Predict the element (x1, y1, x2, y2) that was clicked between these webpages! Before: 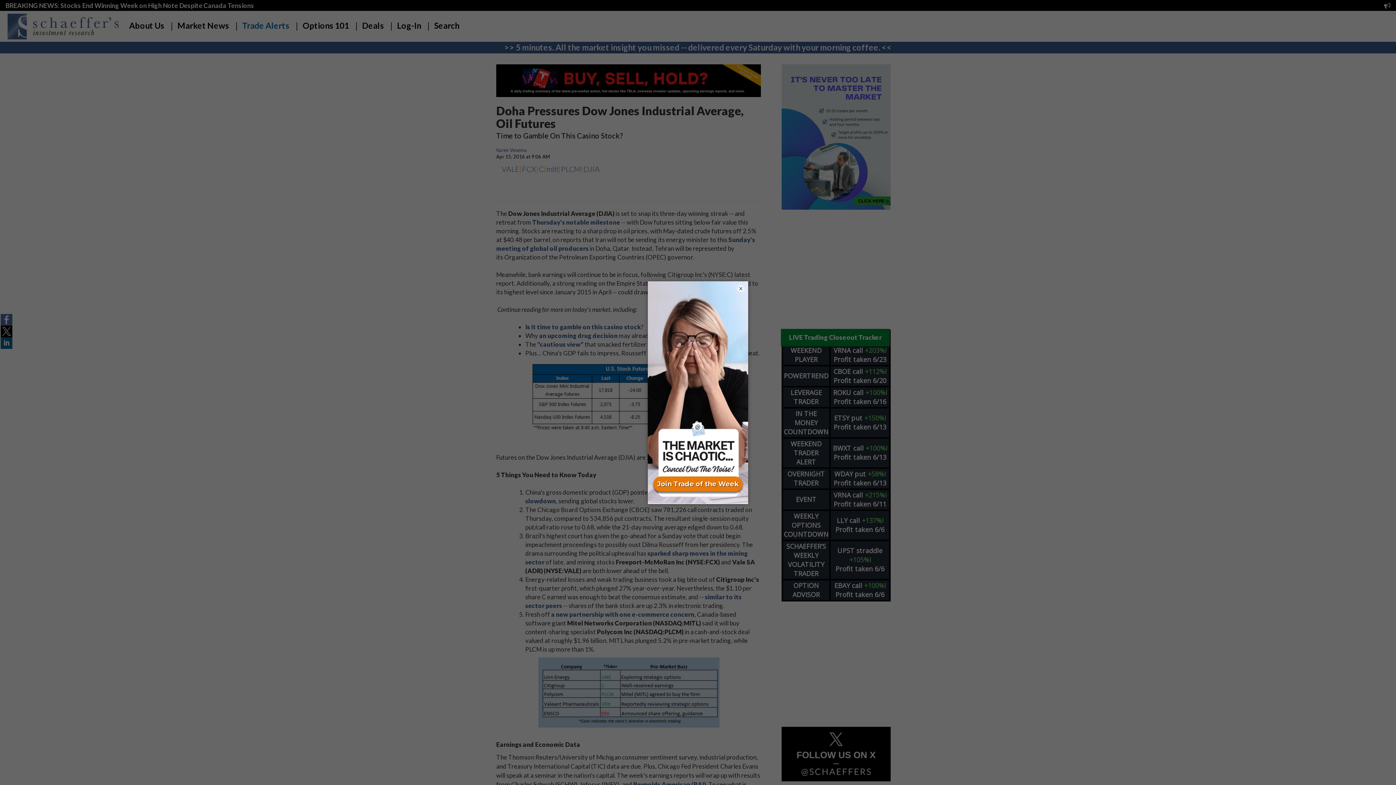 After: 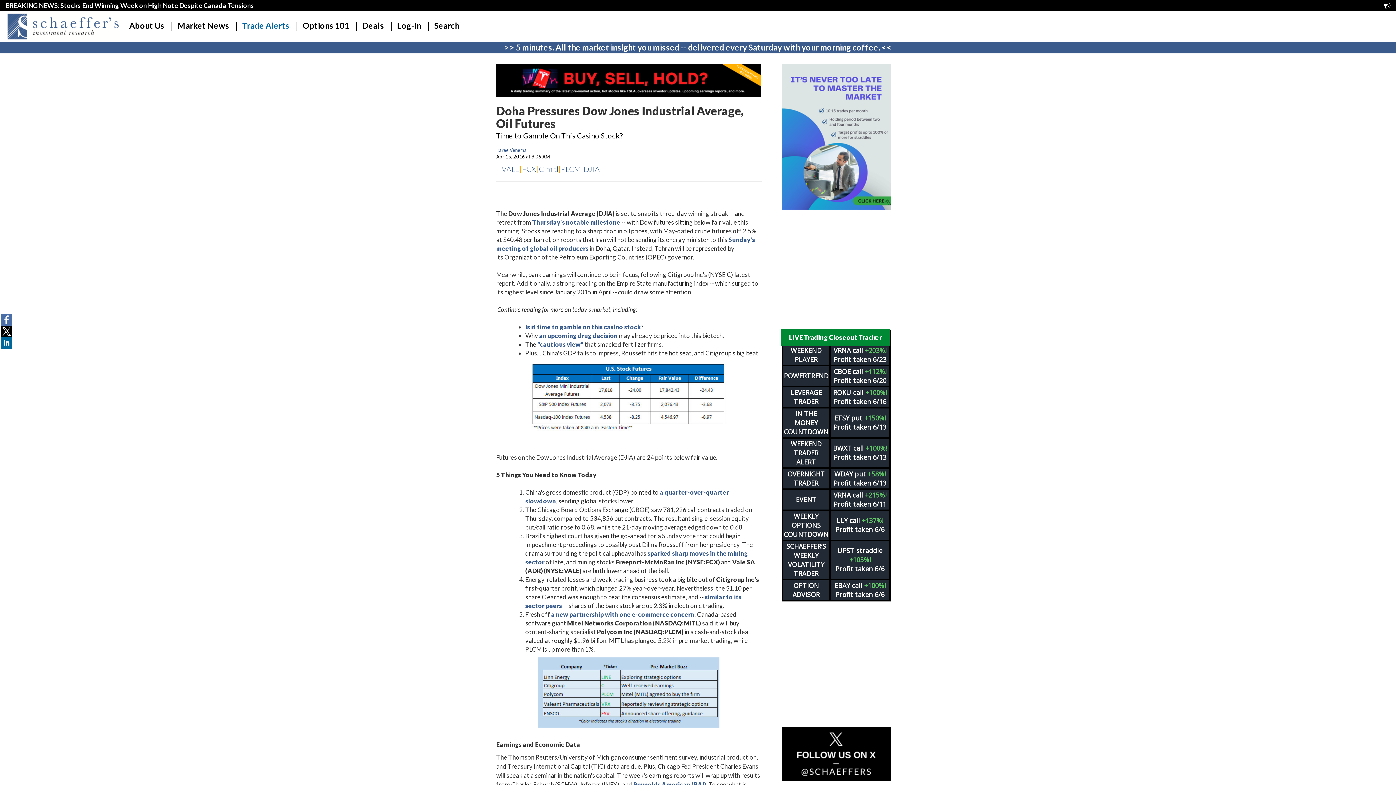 Action: label: × bbox: (737, 284, 744, 292)